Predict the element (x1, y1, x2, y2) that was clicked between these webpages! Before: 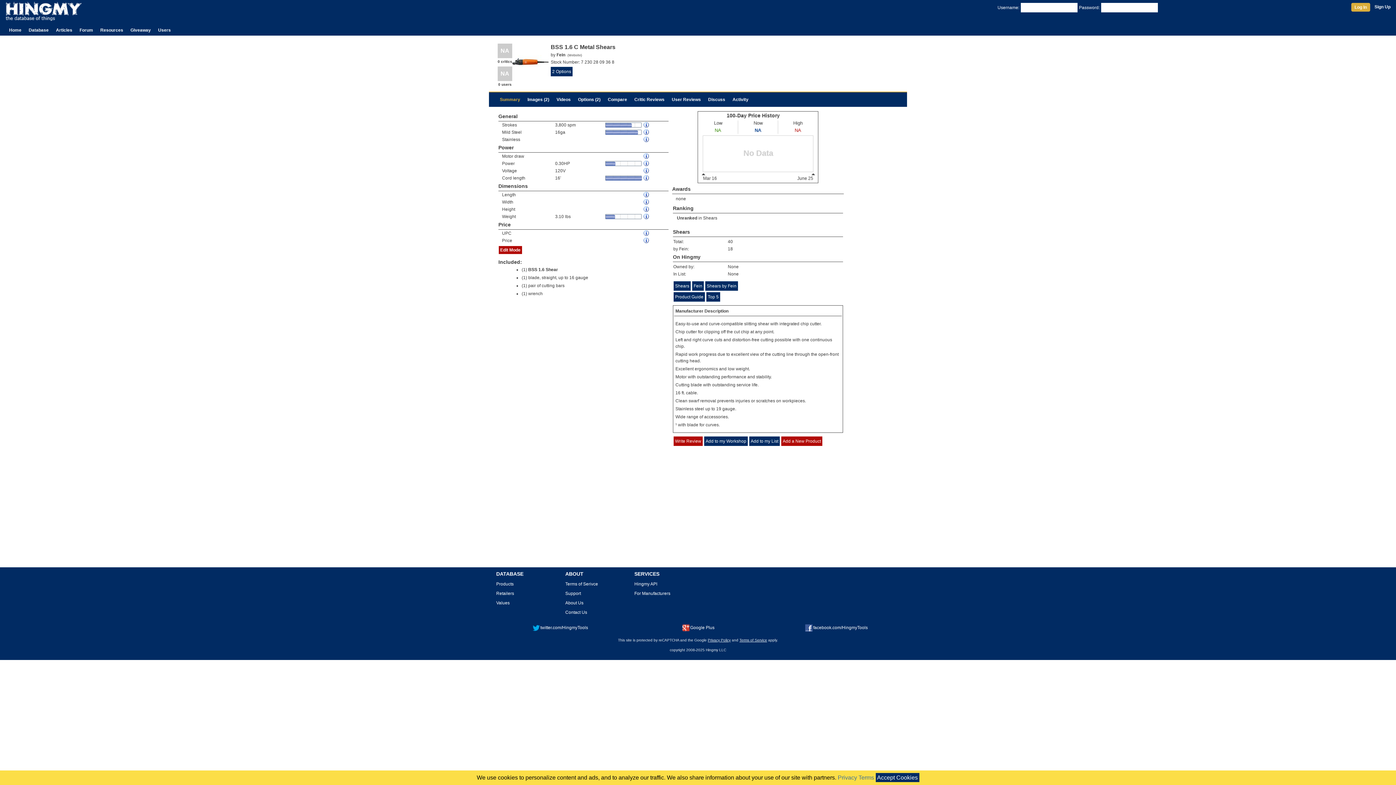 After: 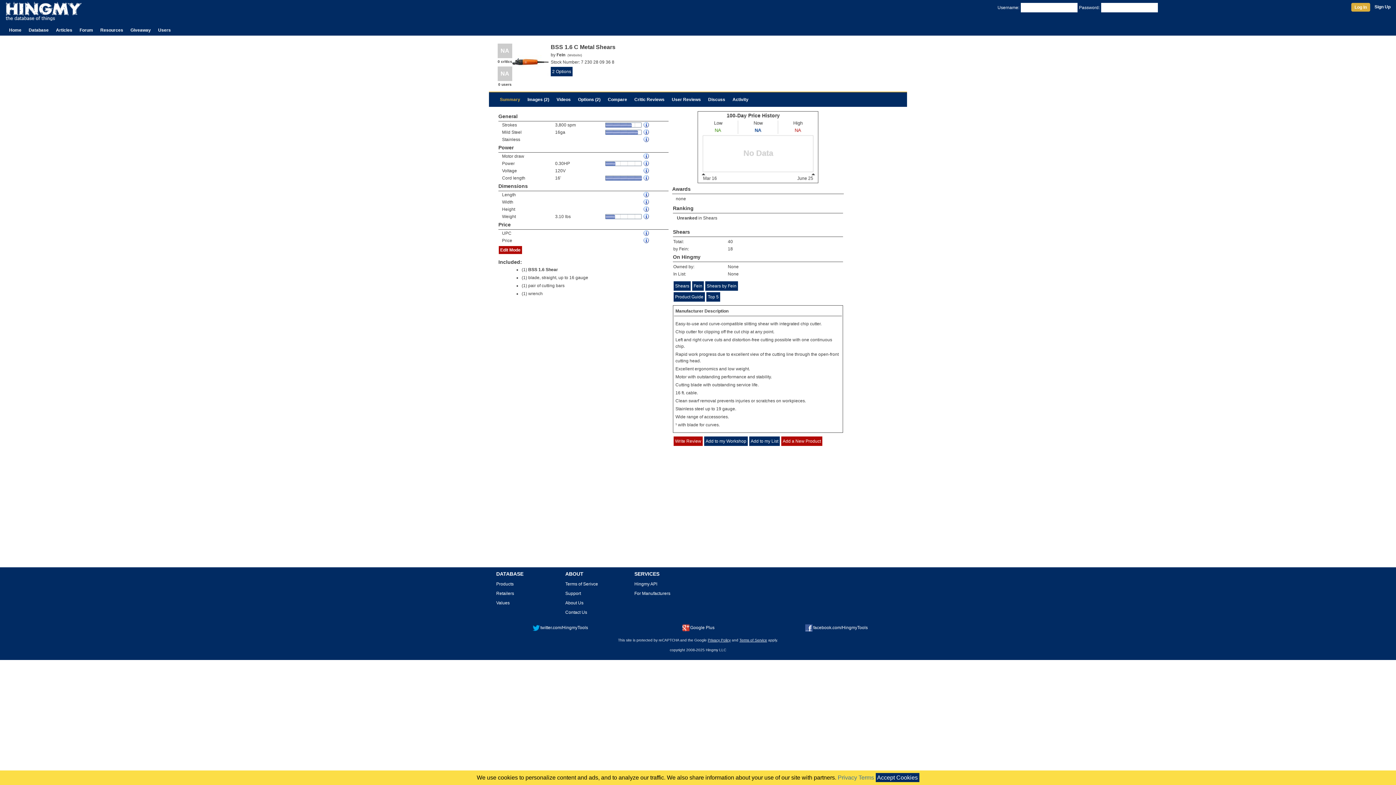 Action: label: Summary bbox: (500, 97, 520, 102)